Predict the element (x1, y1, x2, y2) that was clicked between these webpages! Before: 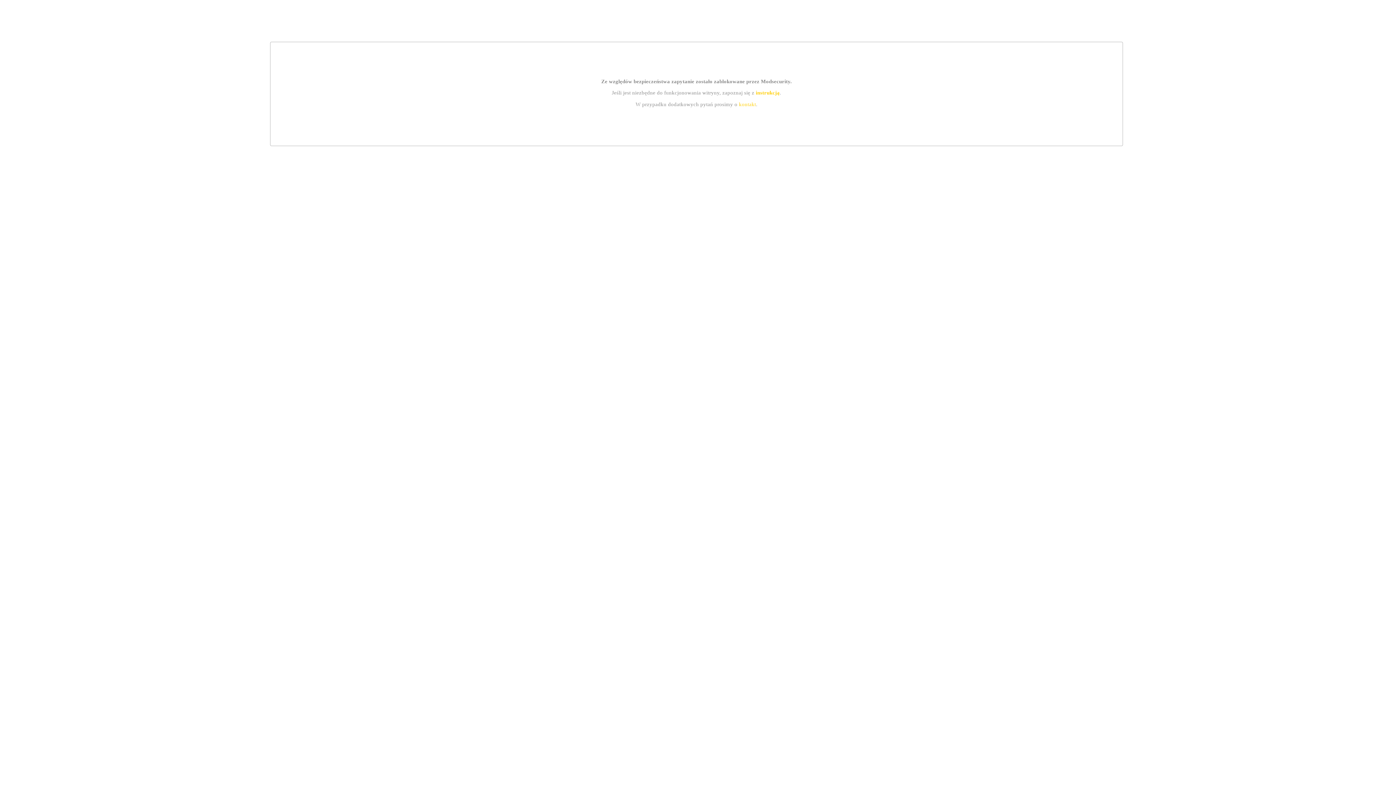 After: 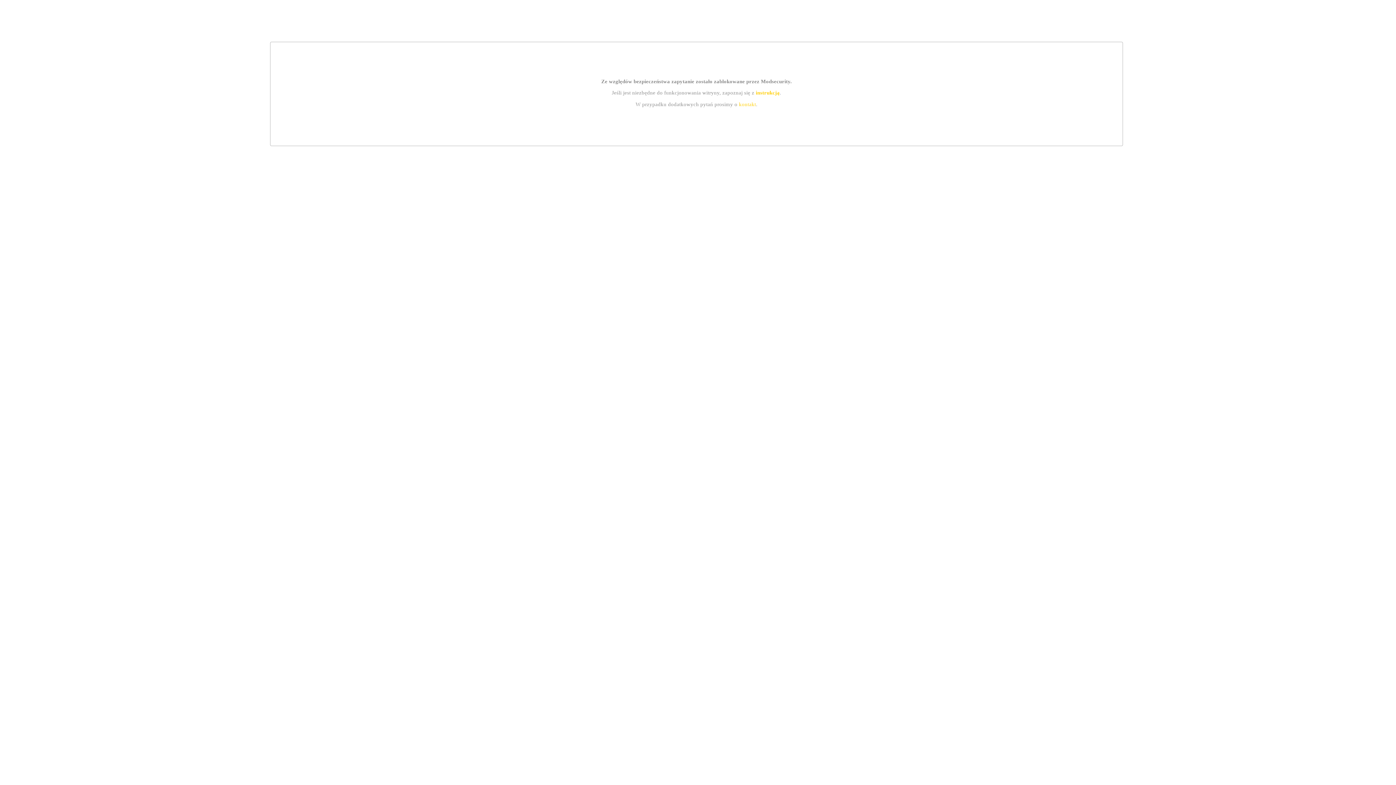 Action: bbox: (755, 89, 779, 95) label: instrukcją